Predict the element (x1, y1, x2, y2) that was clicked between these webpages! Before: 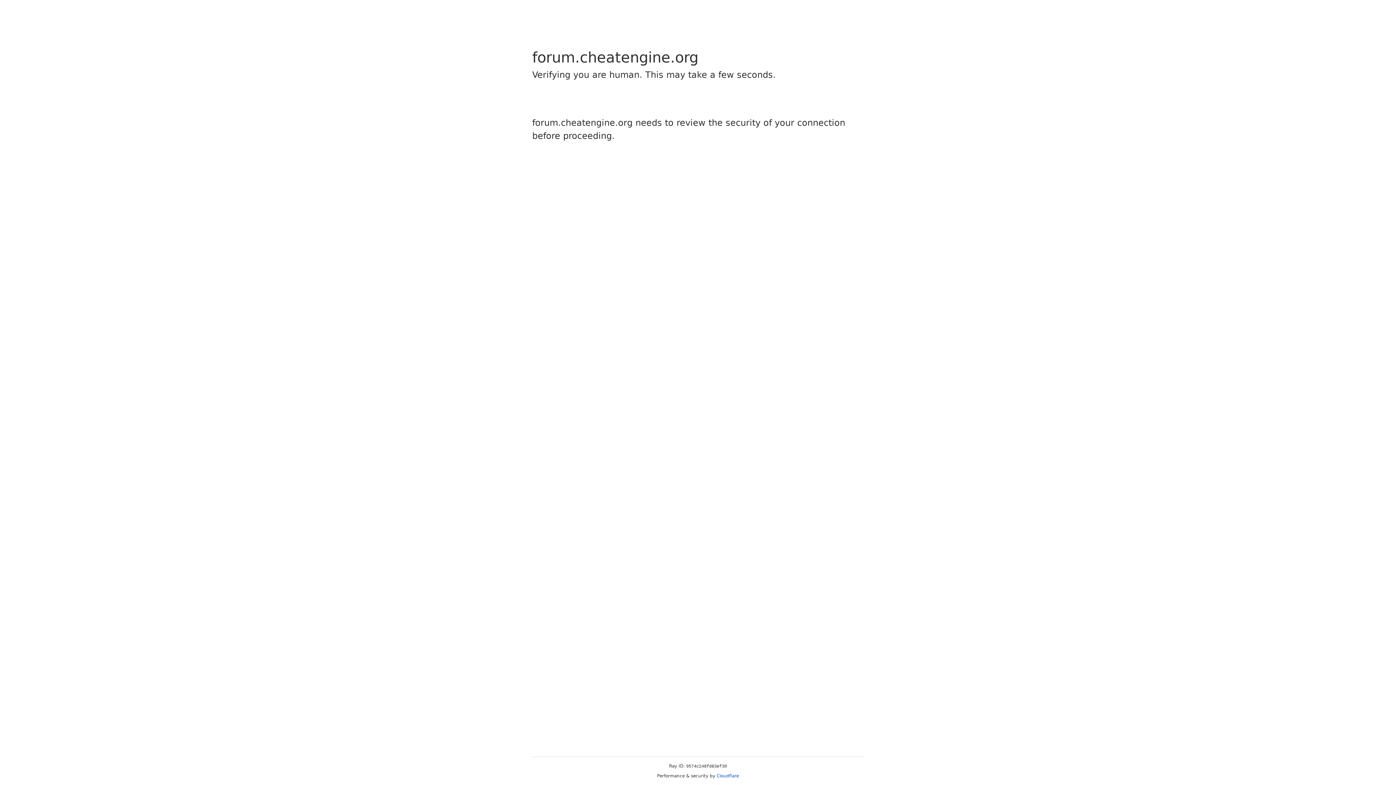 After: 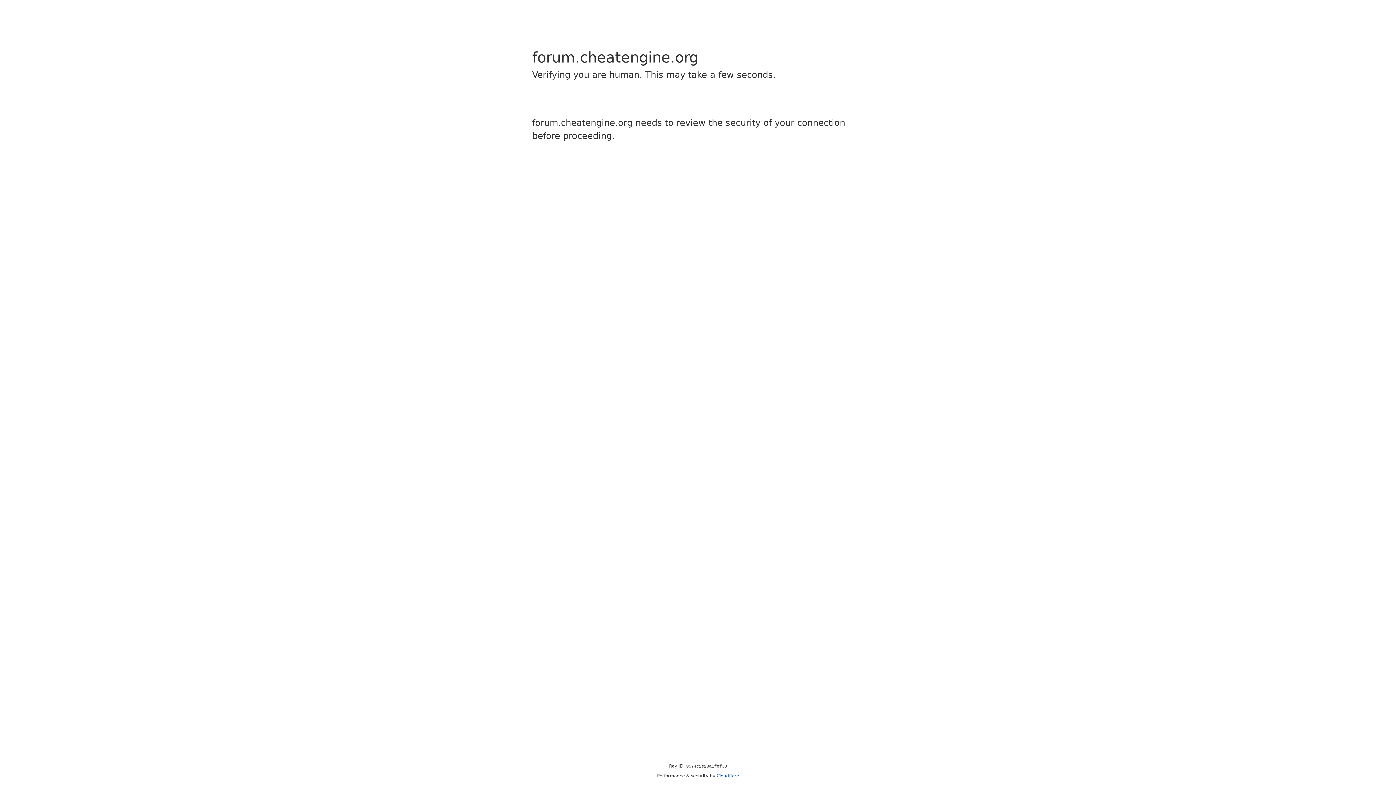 Action: label: Cloudflare bbox: (716, 773, 739, 778)